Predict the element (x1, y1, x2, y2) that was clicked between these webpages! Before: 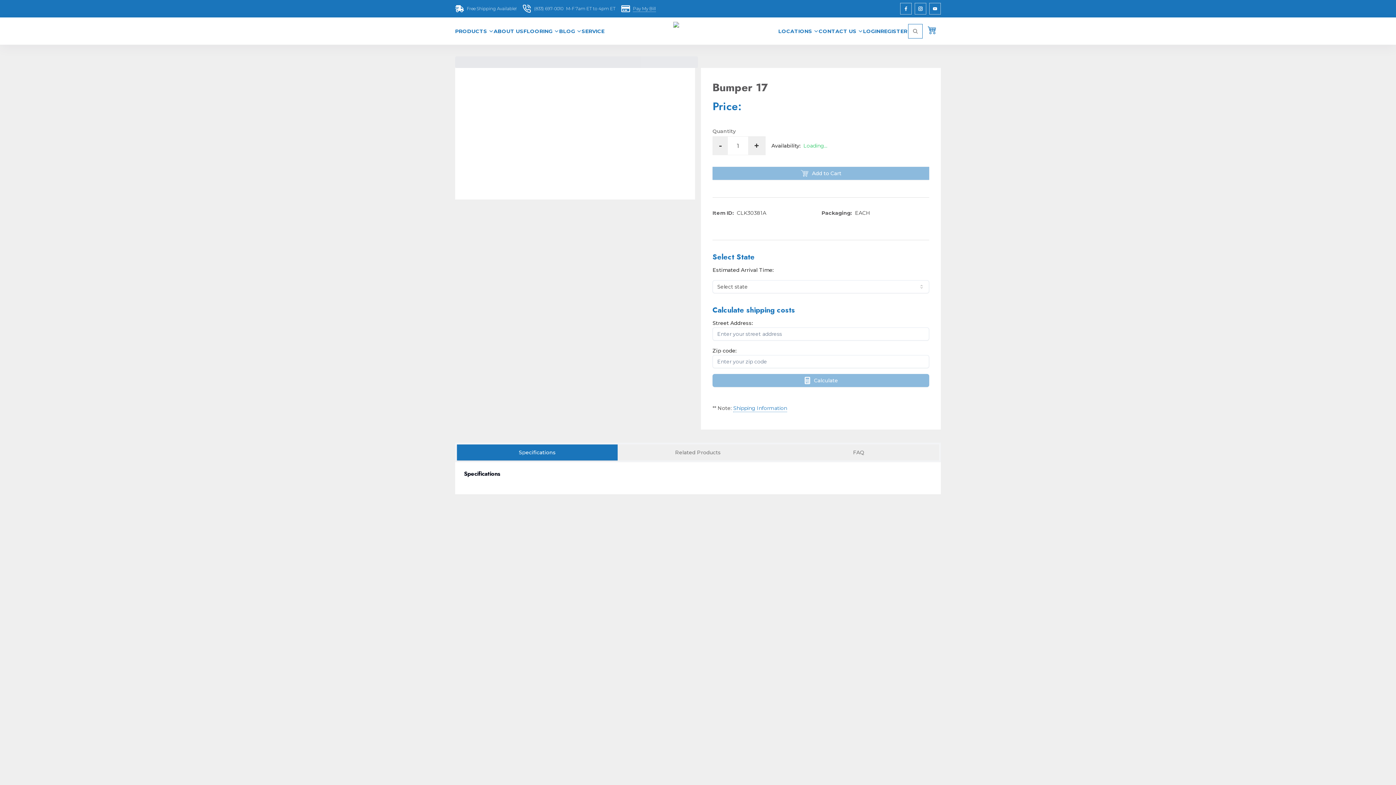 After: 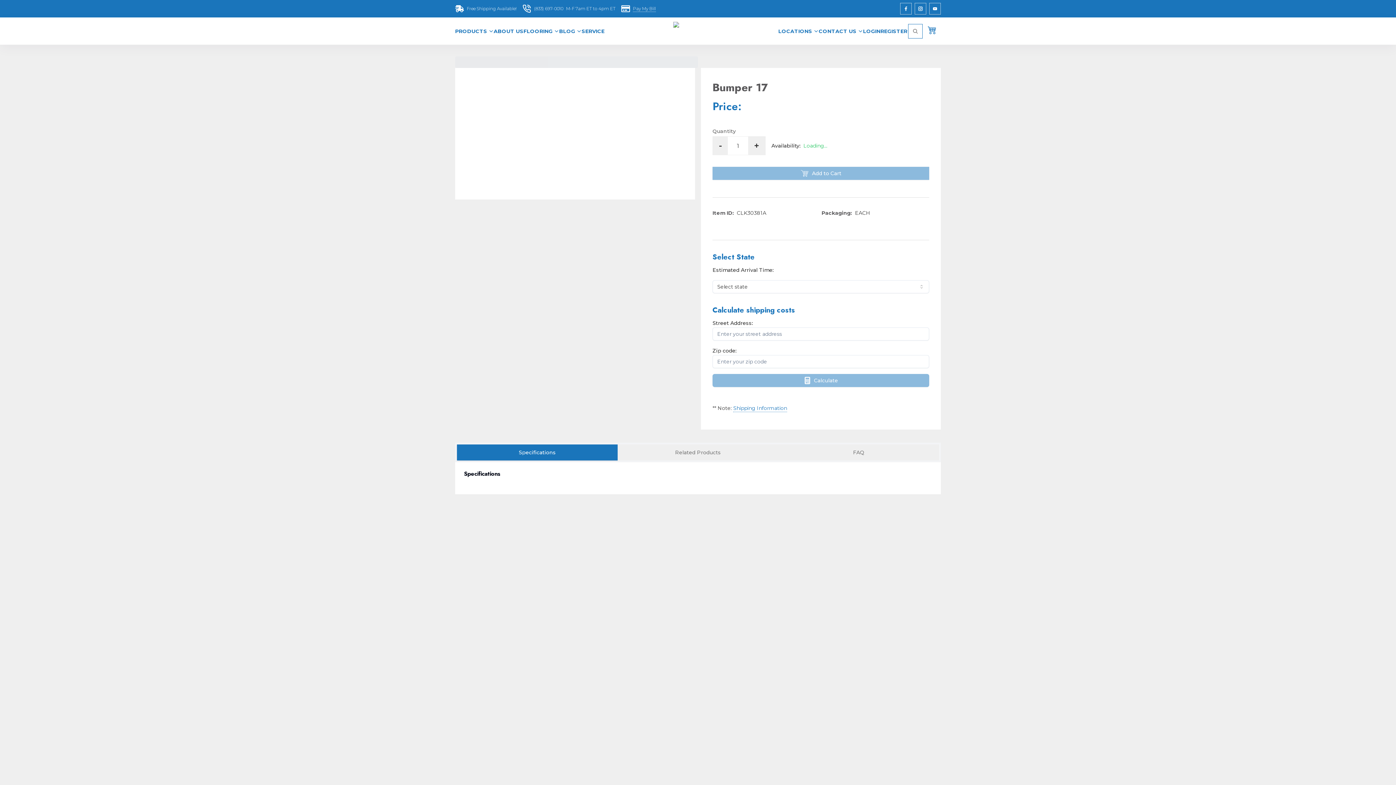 Action: label: Contact Us bbox: (522, 4, 615, 13)